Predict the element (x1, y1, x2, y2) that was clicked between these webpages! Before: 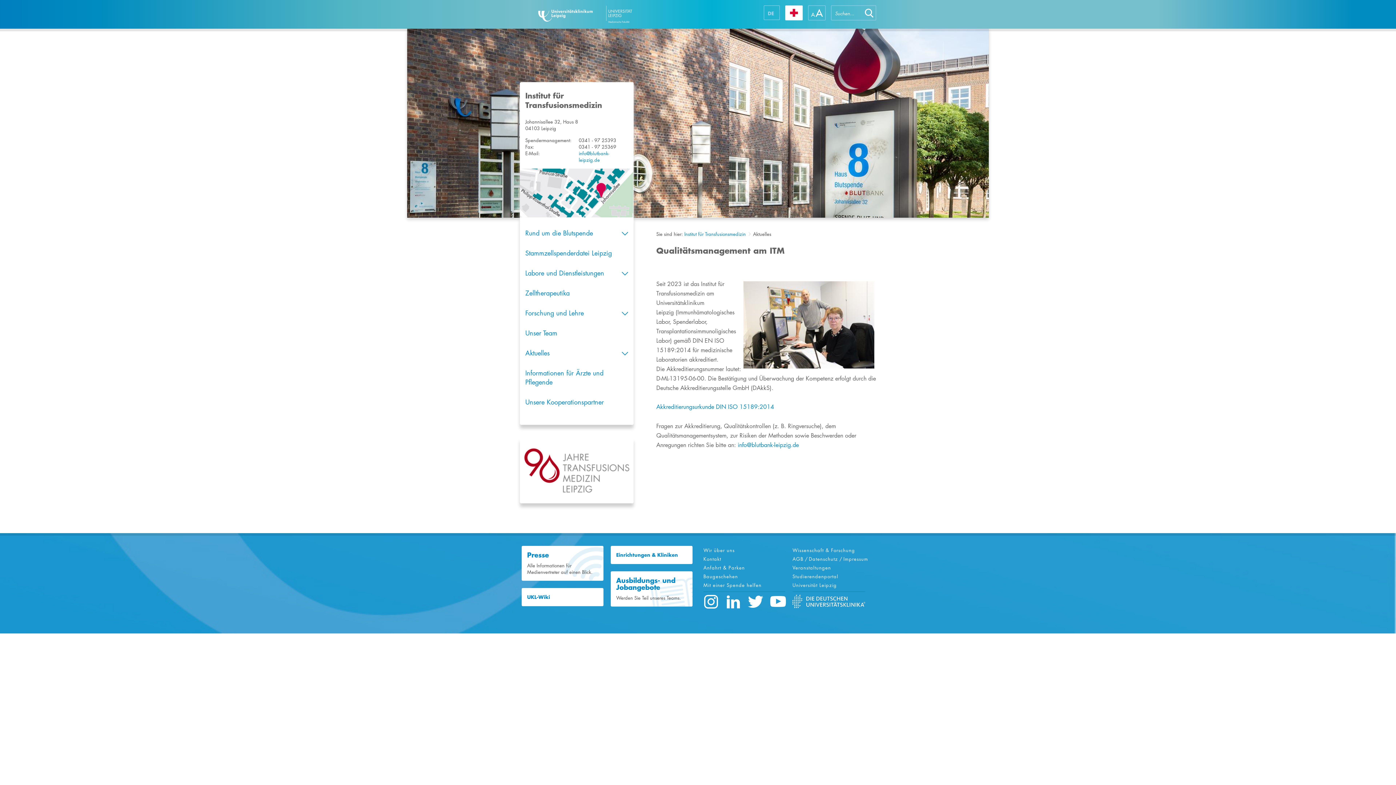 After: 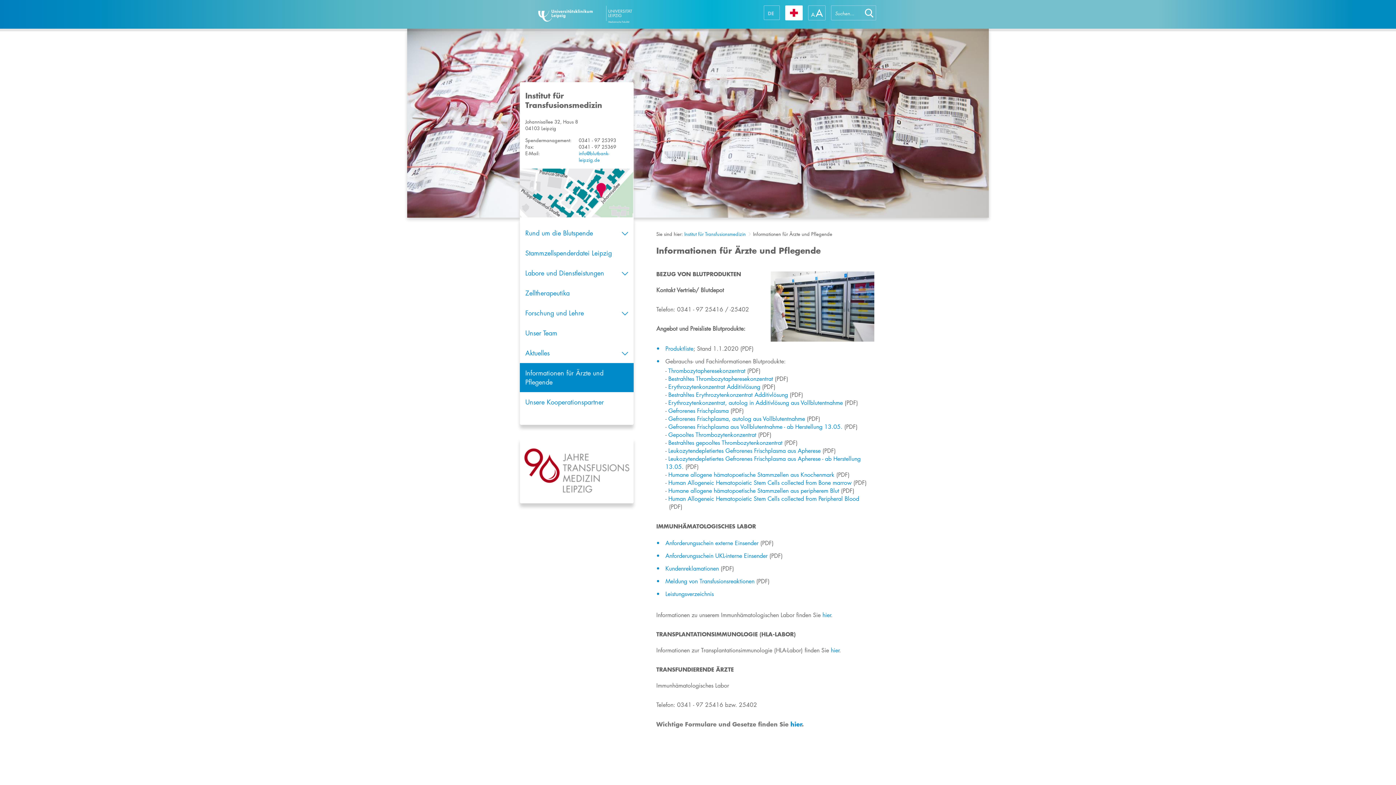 Action: bbox: (520, 363, 633, 392) label: Informationen für Ärzte und Pflegende